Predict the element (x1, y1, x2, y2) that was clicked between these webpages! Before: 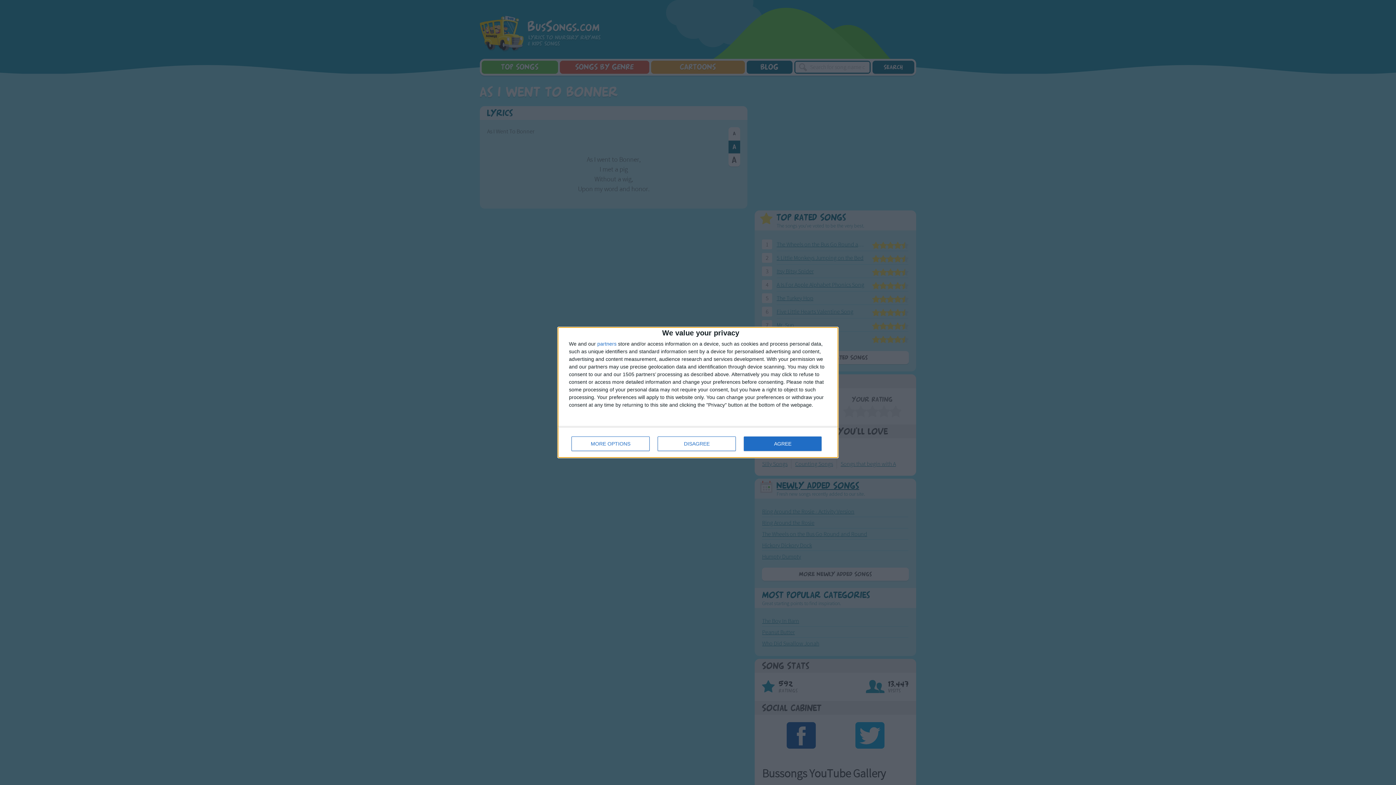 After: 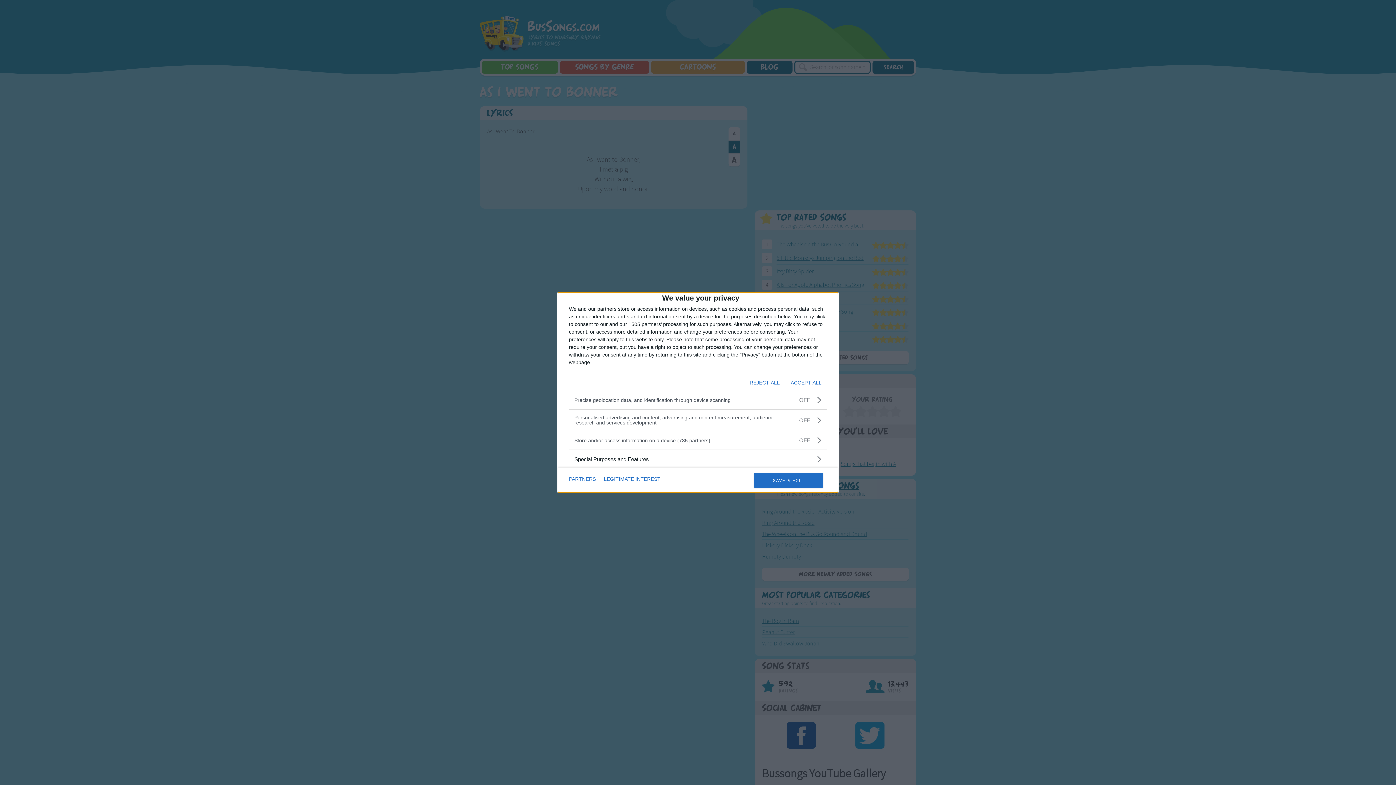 Action: bbox: (571, 436, 649, 451) label: MORE OPTIONS